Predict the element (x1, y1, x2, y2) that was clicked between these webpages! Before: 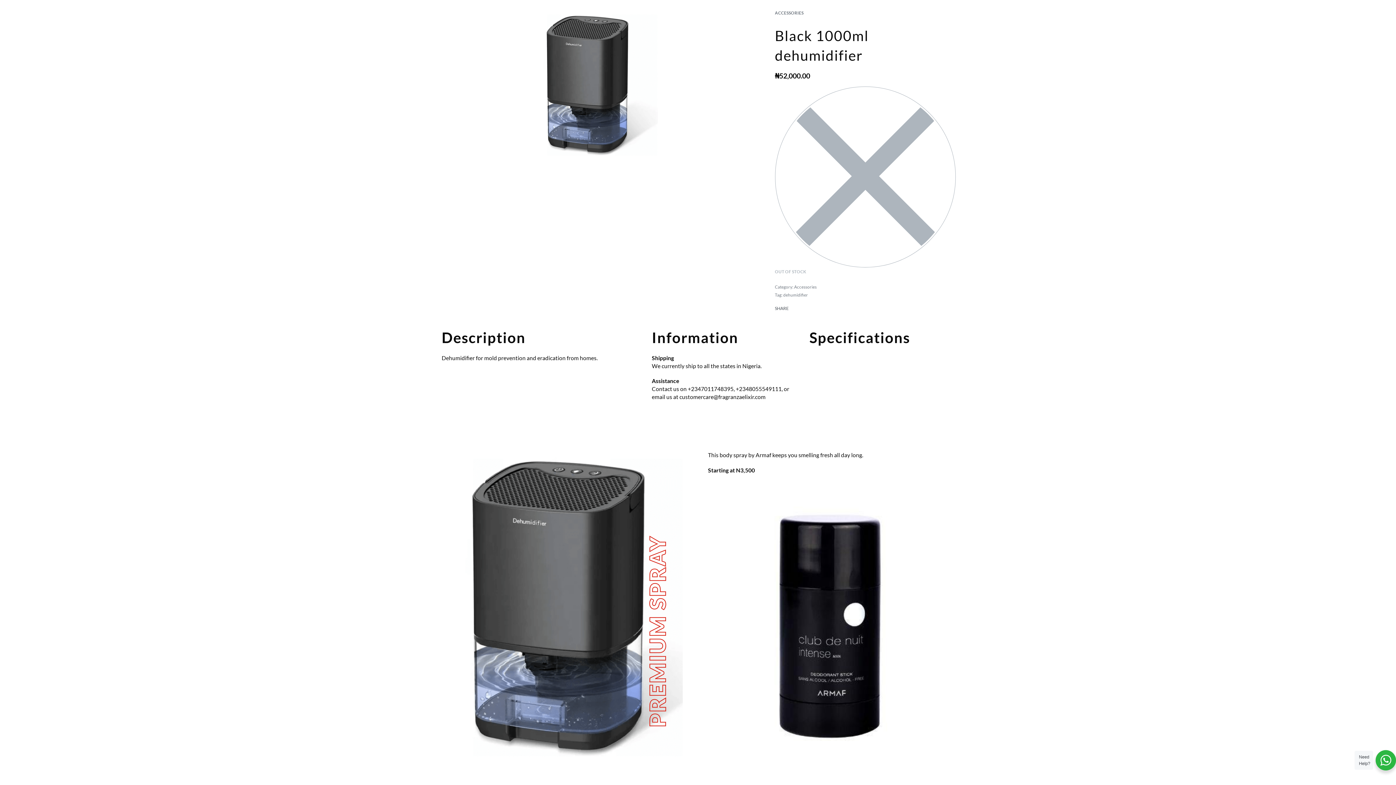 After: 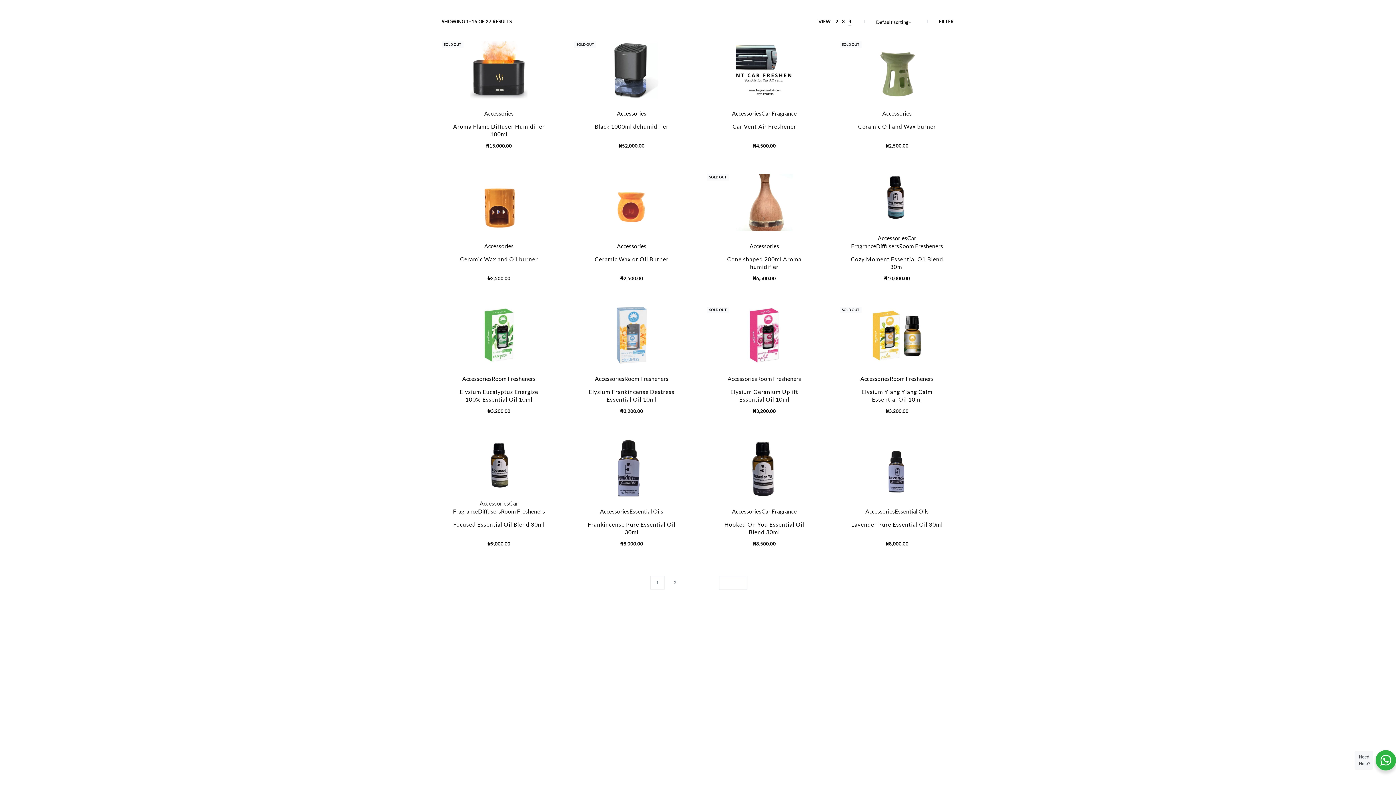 Action: label: ACCESSORIES bbox: (775, 10, 803, 15)